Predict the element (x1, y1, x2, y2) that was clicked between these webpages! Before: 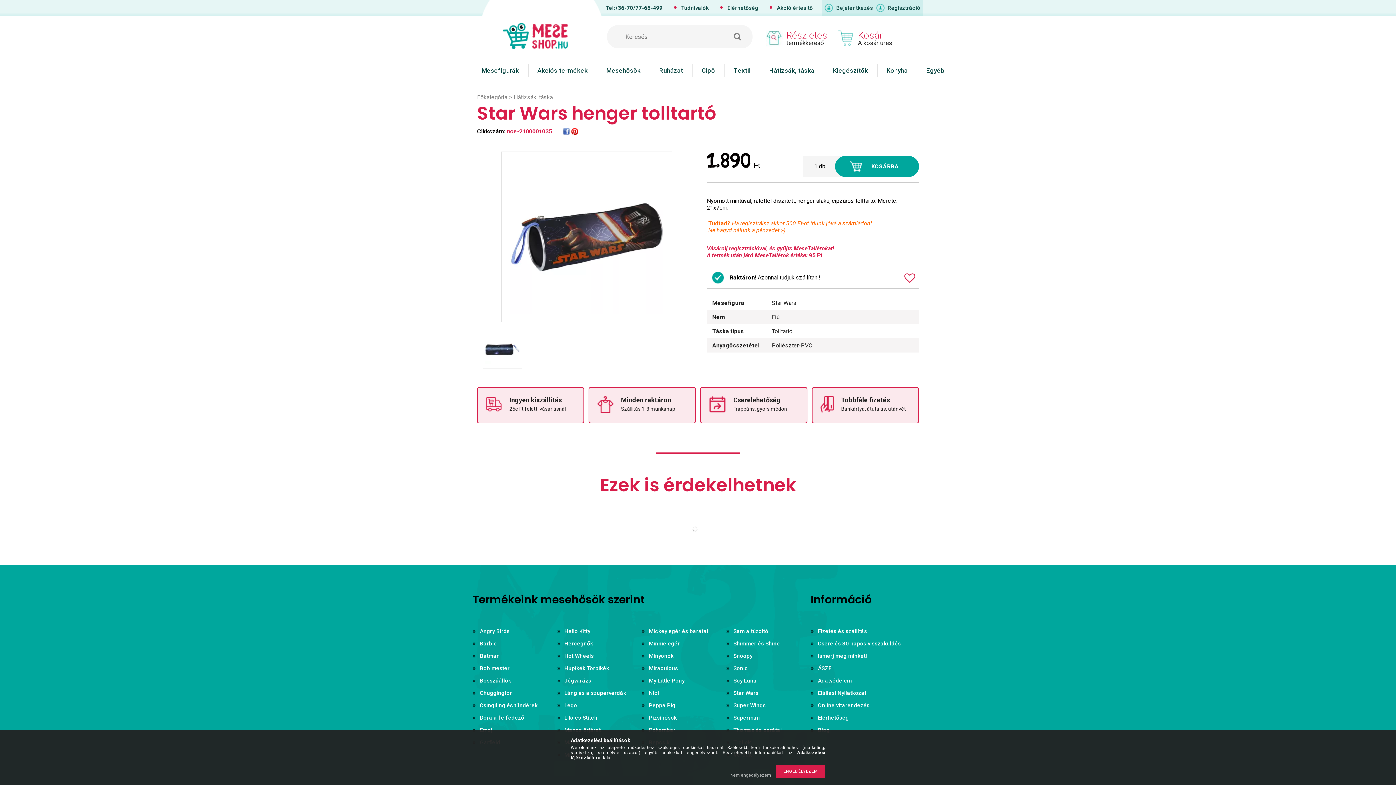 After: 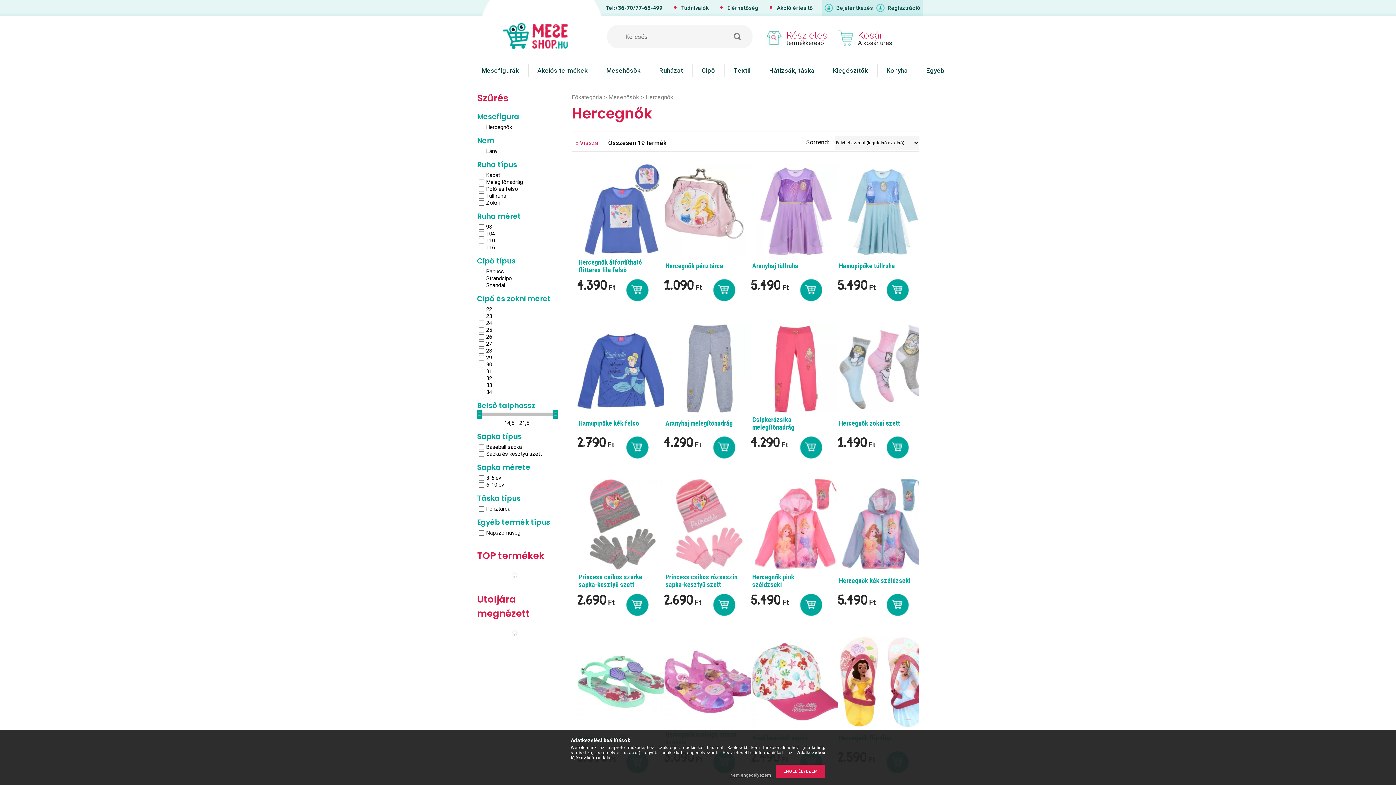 Action: label: Hercegnők bbox: (564, 640, 593, 647)